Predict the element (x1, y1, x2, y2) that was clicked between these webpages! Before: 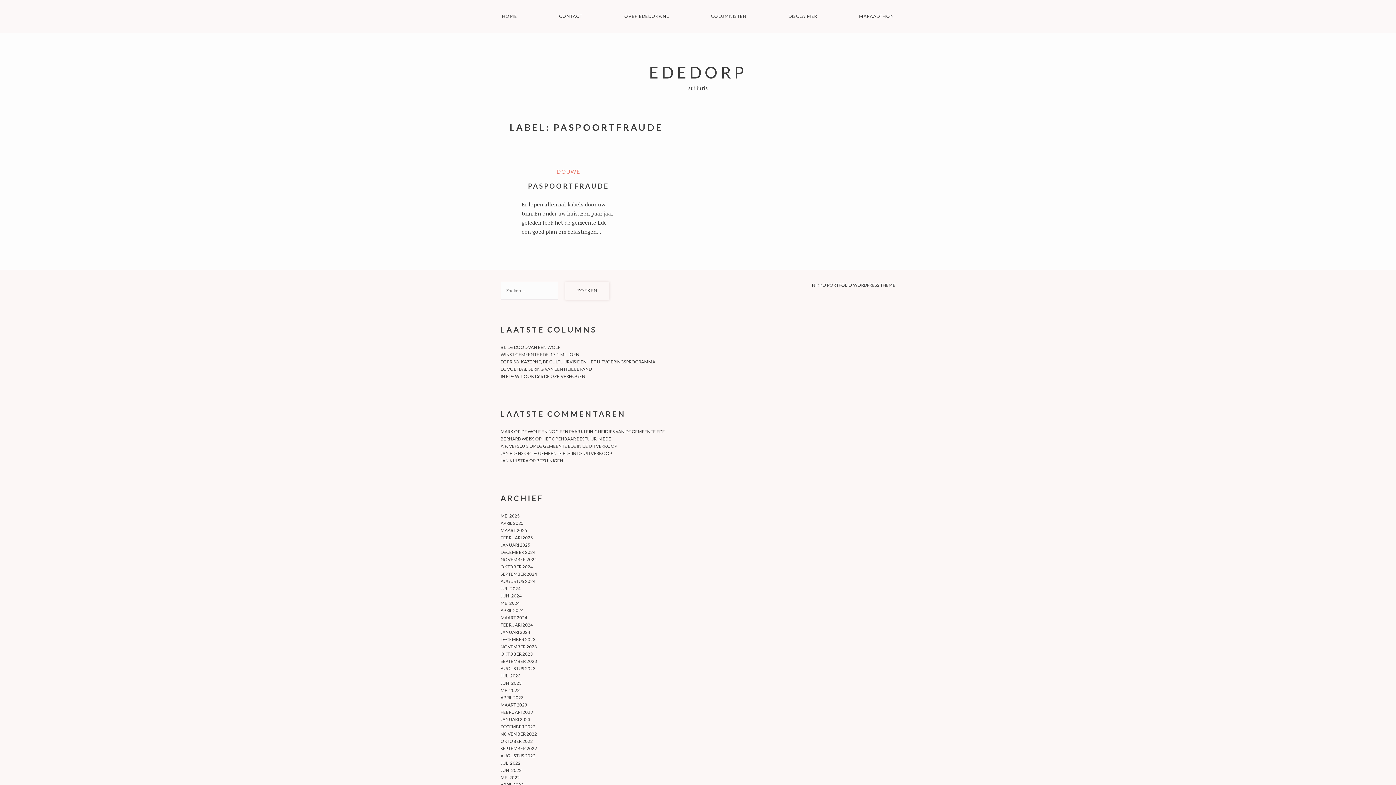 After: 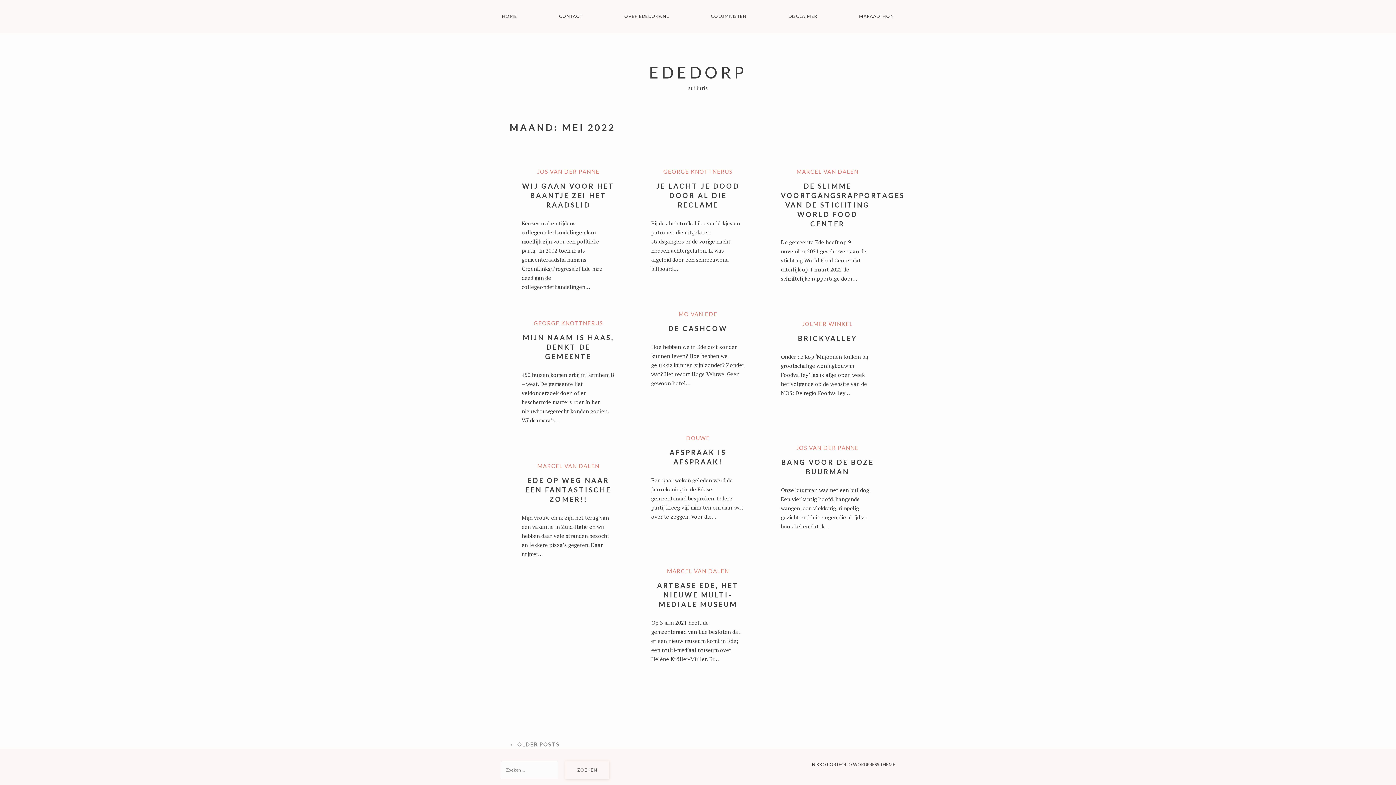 Action: bbox: (500, 775, 519, 780) label: MEI 2022